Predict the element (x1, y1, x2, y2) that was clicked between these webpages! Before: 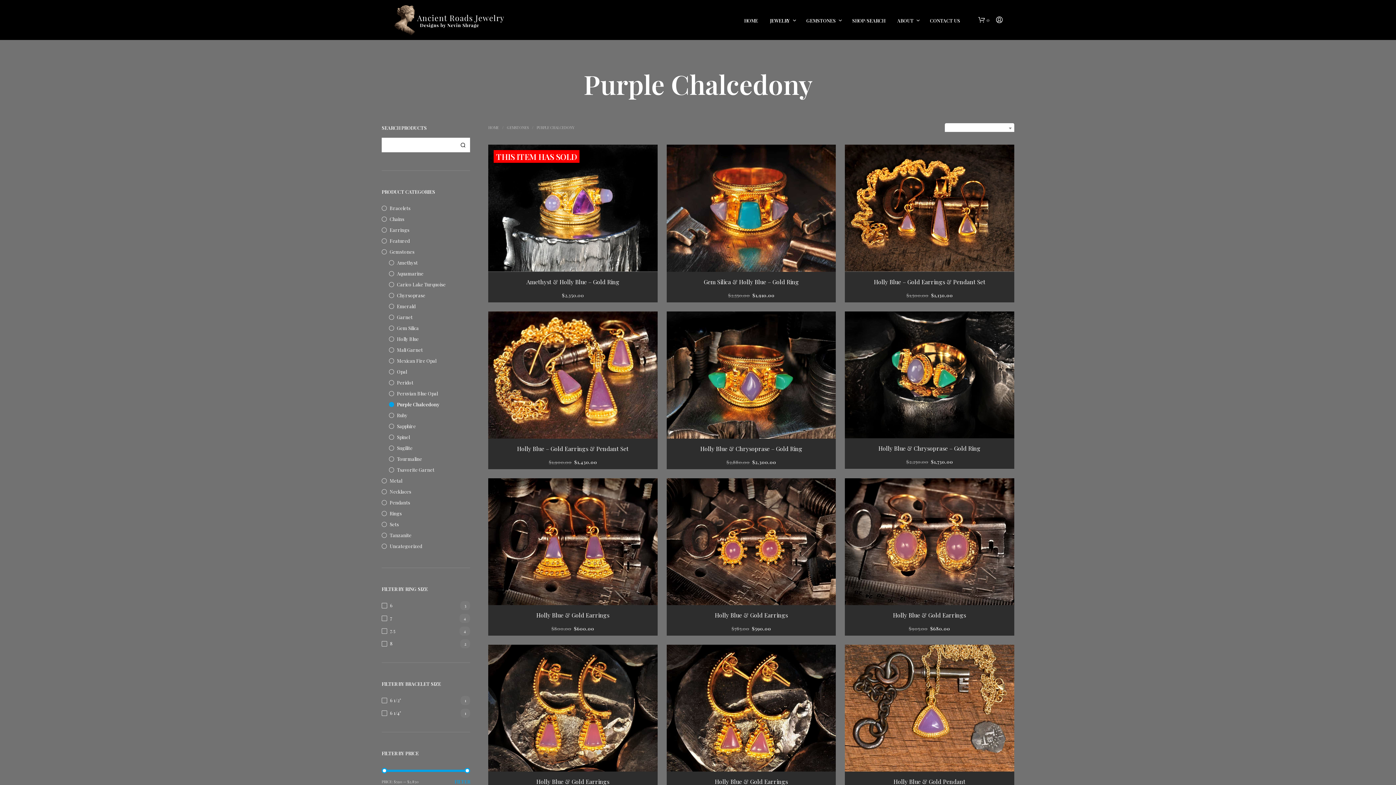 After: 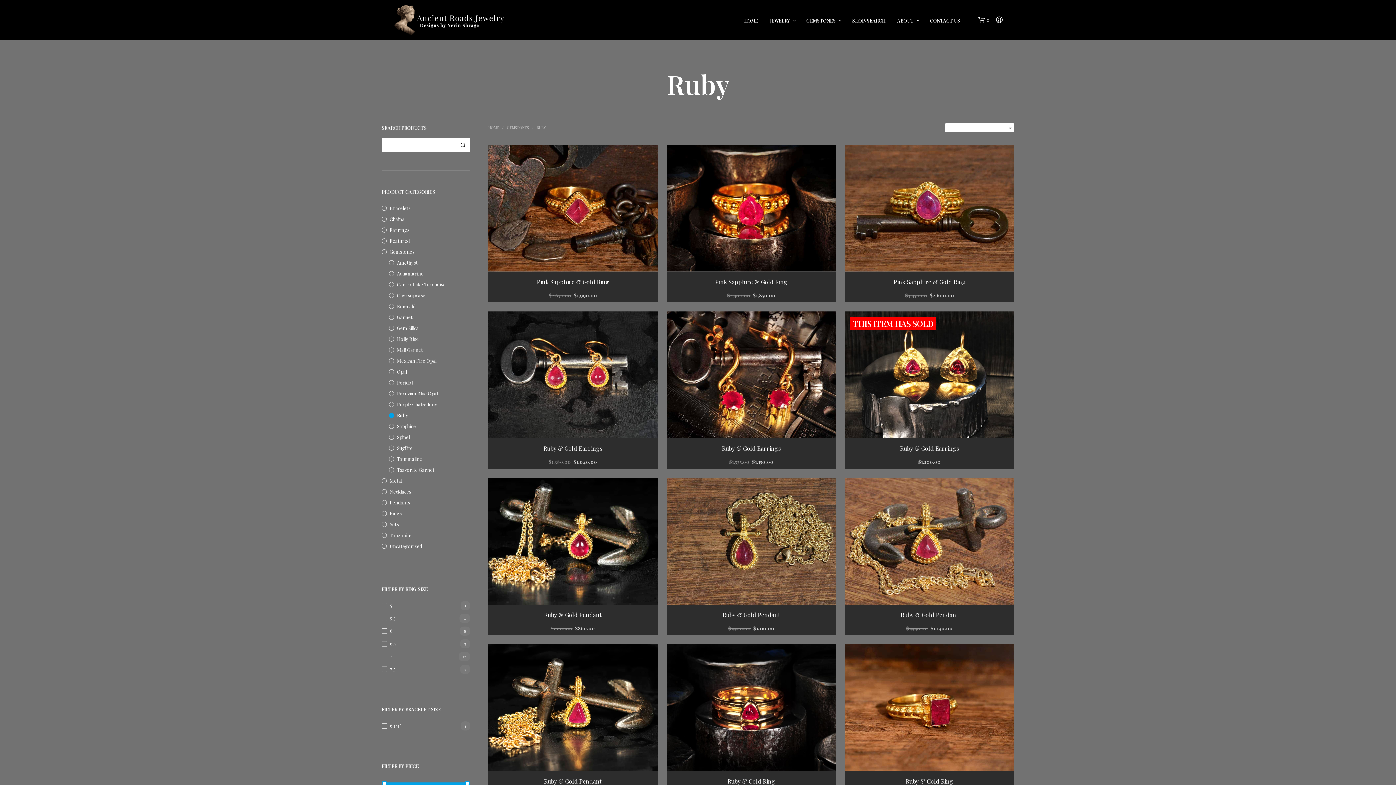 Action: label: Ruby bbox: (397, 412, 407, 418)